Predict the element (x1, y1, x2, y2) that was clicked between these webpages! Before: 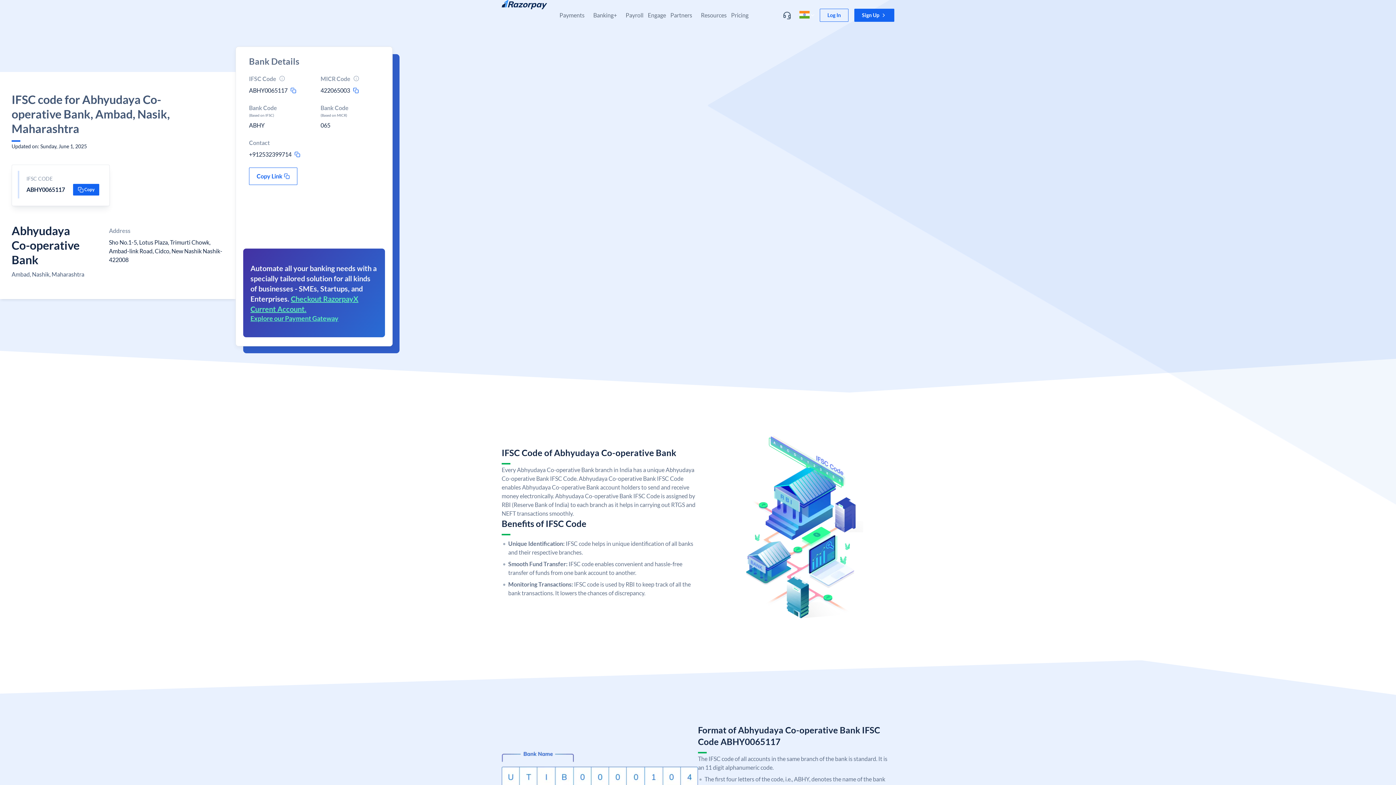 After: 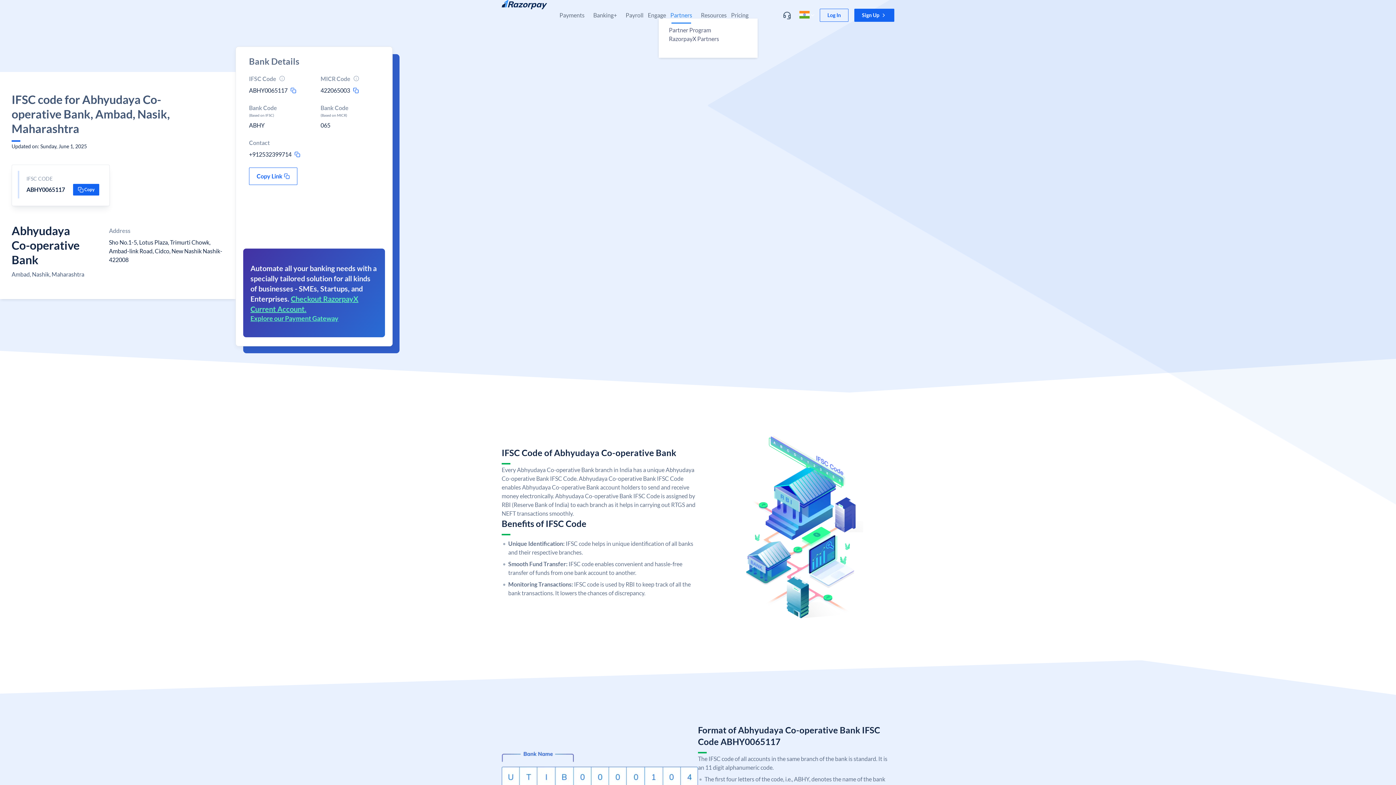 Action: bbox: (670, 11, 692, 18) label: Partners